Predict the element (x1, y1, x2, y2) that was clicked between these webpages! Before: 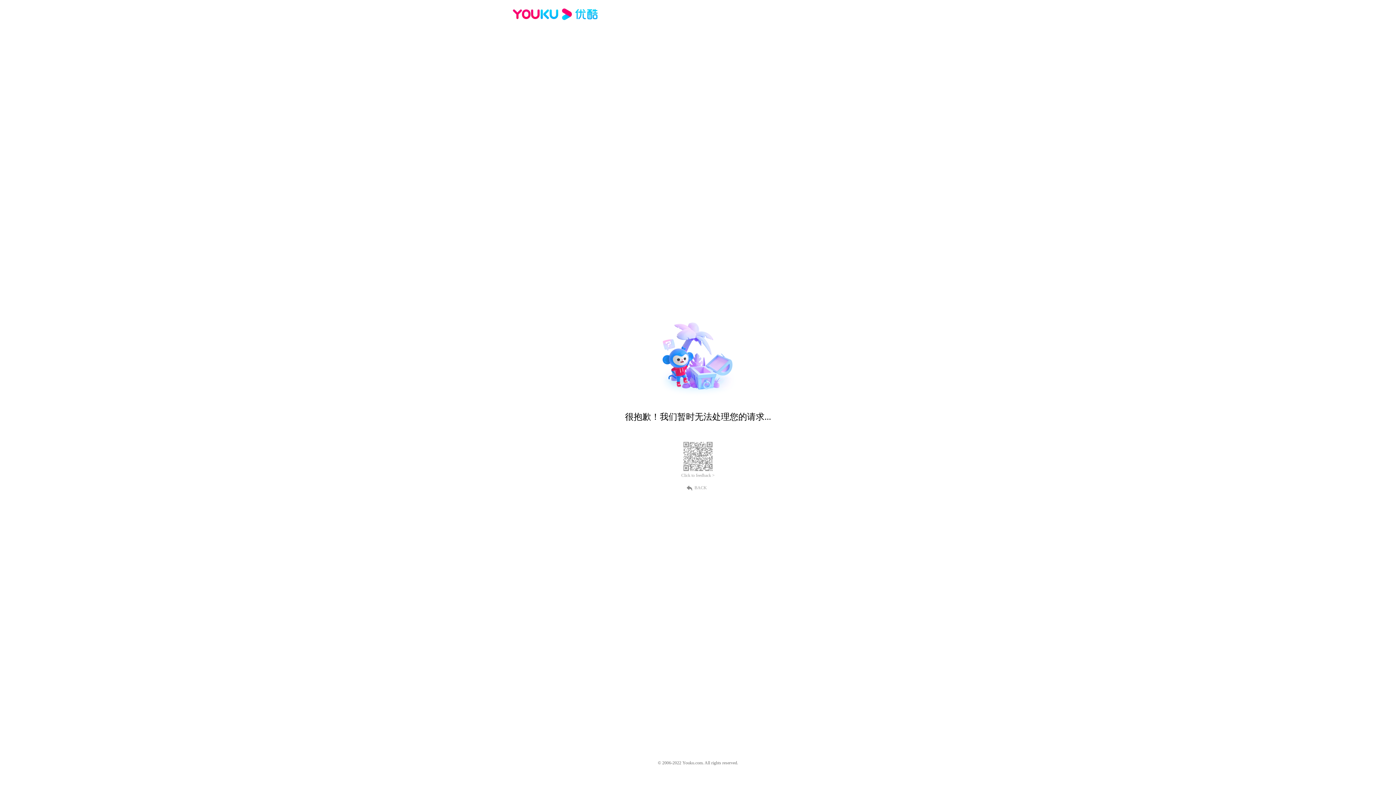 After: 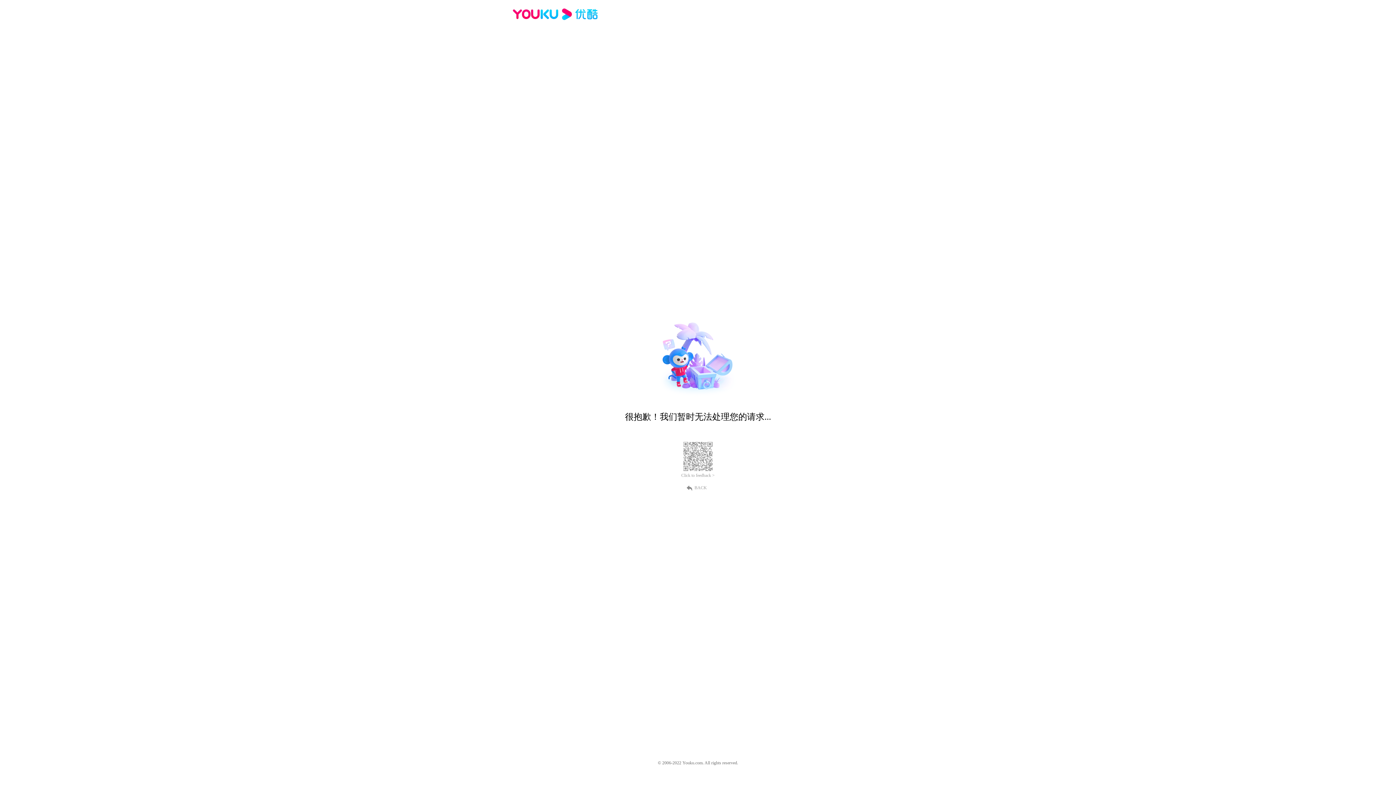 Action: bbox: (512, 16, 600, 25)